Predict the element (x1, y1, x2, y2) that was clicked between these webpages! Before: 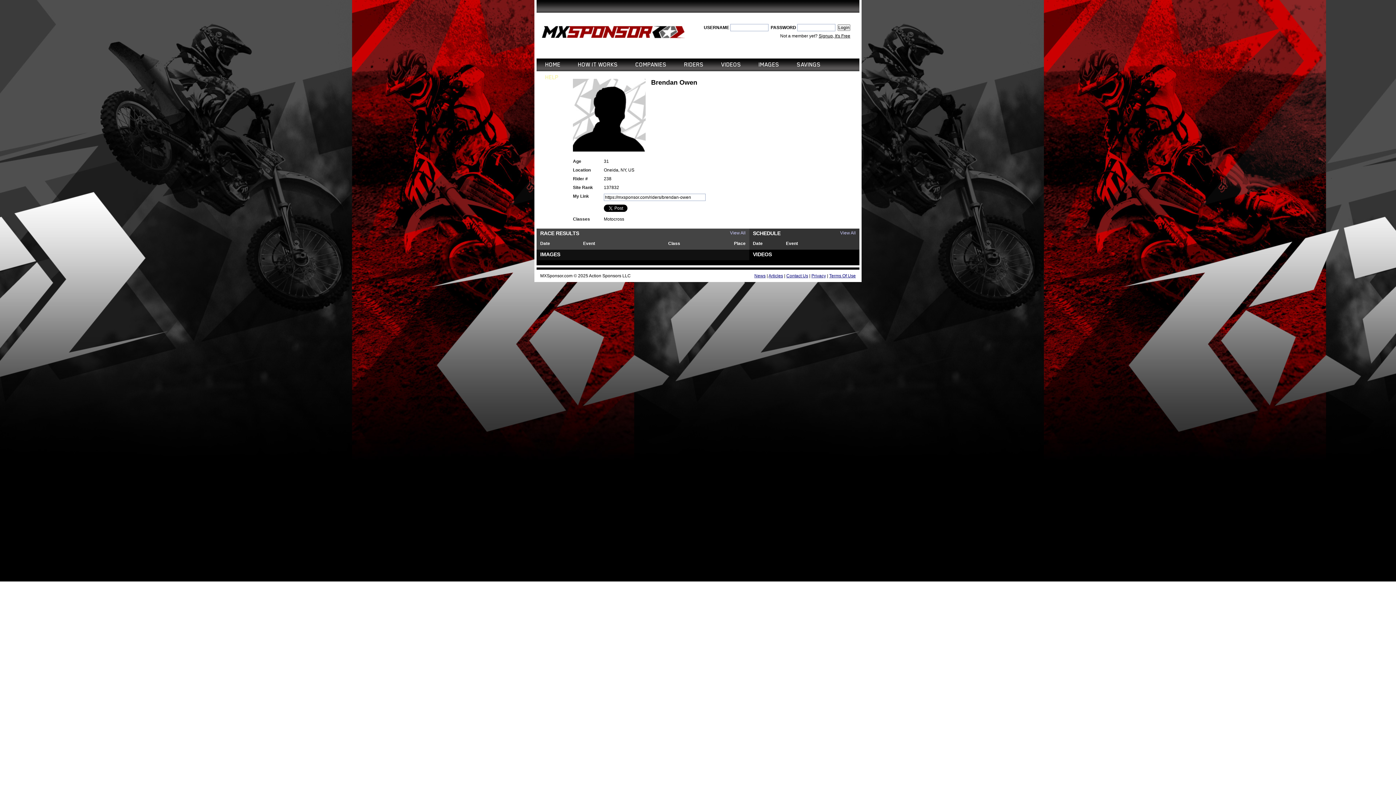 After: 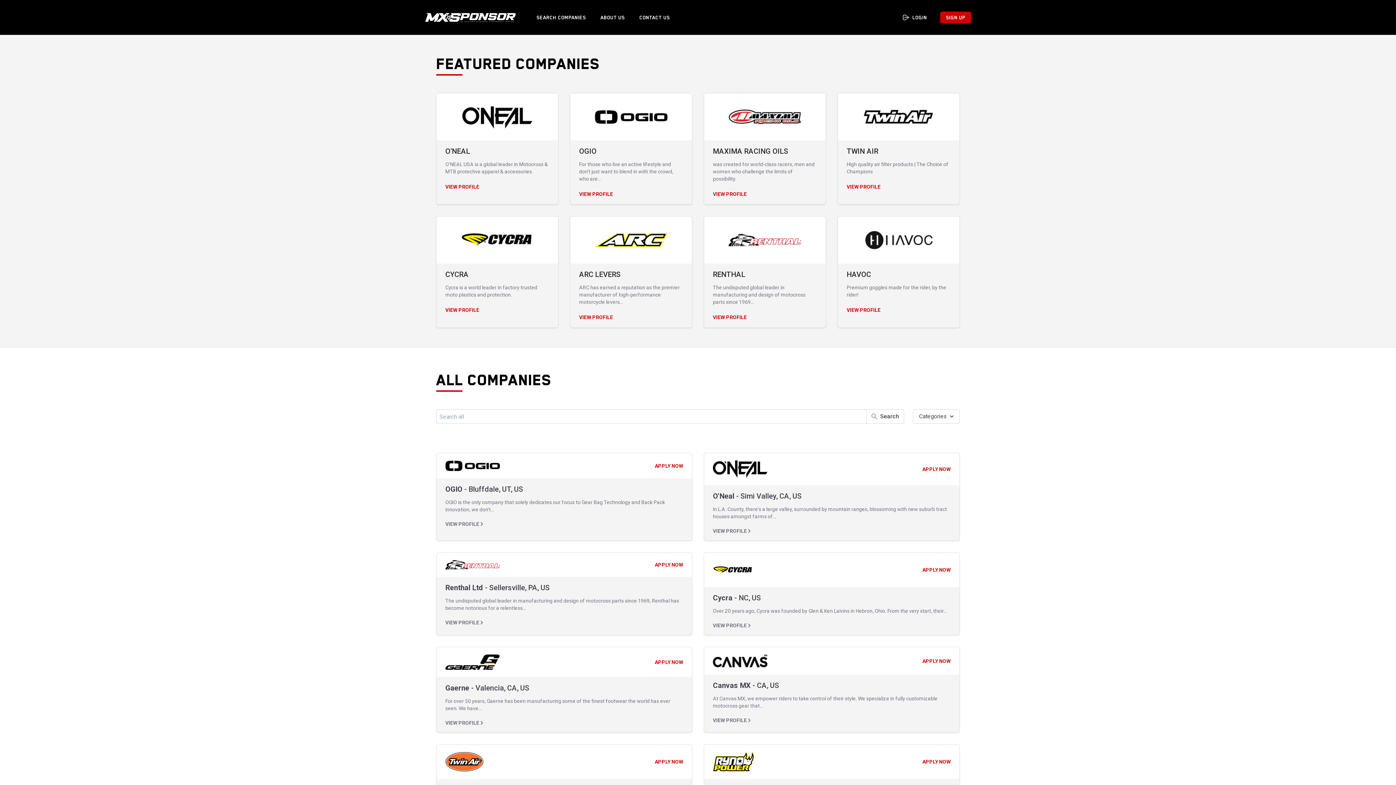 Action: bbox: (635, 58, 666, 71) label: COMPANIES